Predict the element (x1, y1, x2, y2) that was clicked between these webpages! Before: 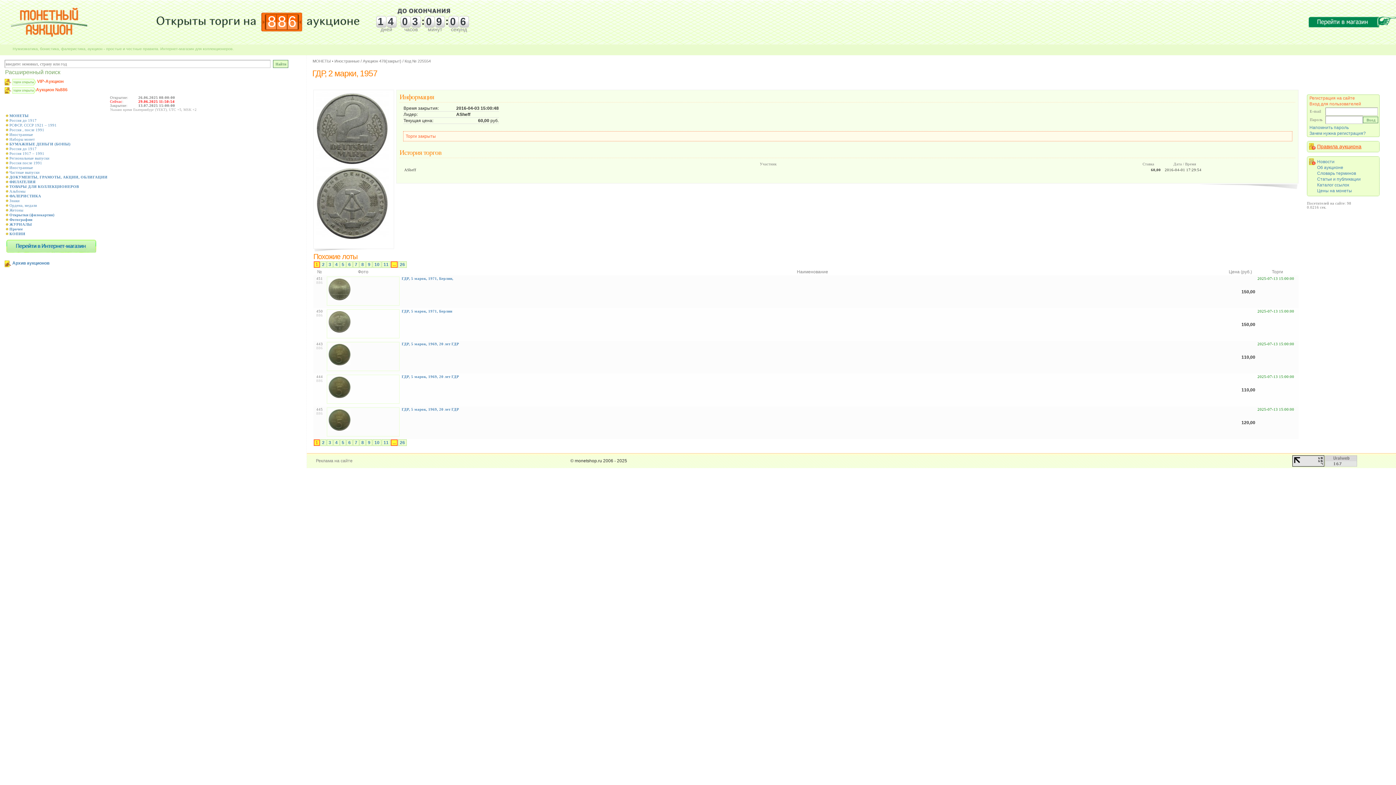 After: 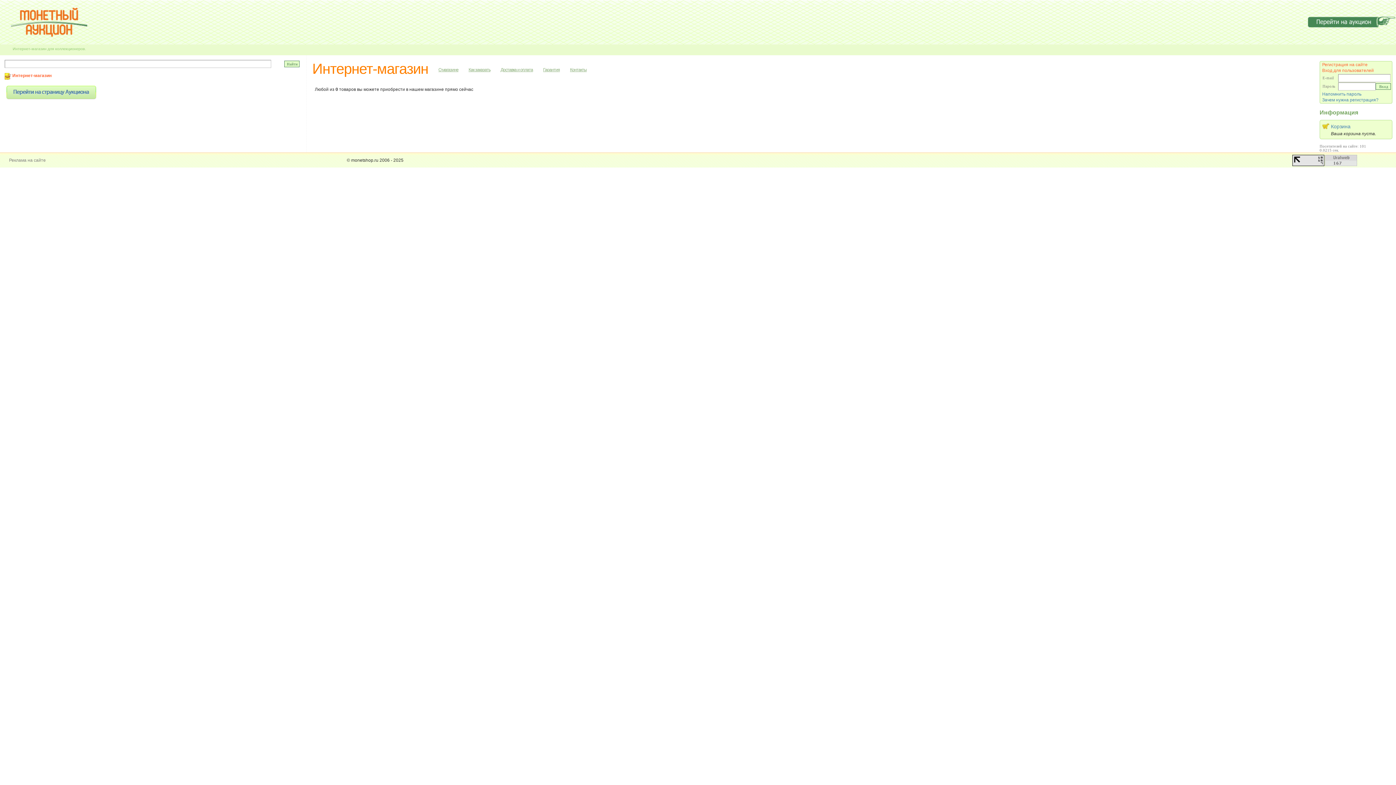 Action: bbox: (4, 252, 97, 257)